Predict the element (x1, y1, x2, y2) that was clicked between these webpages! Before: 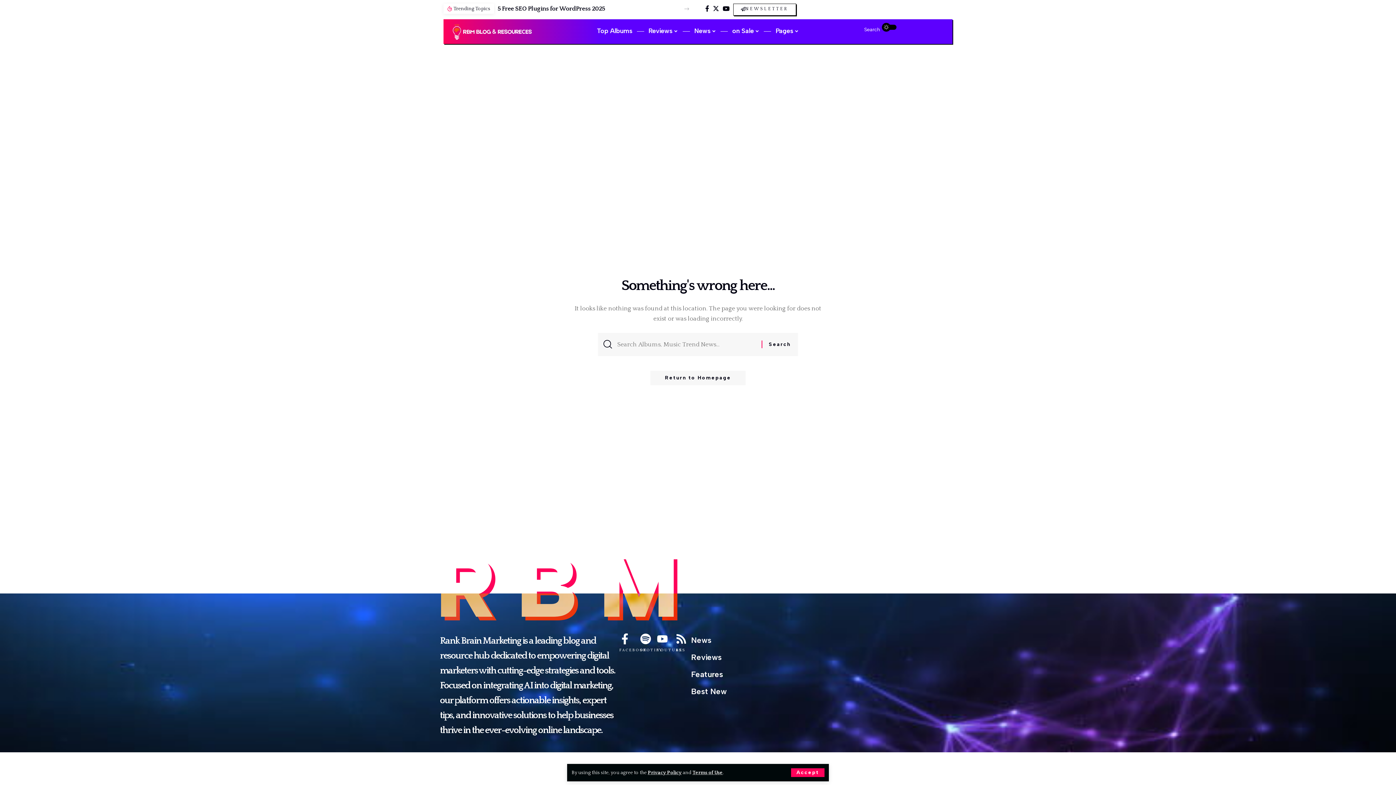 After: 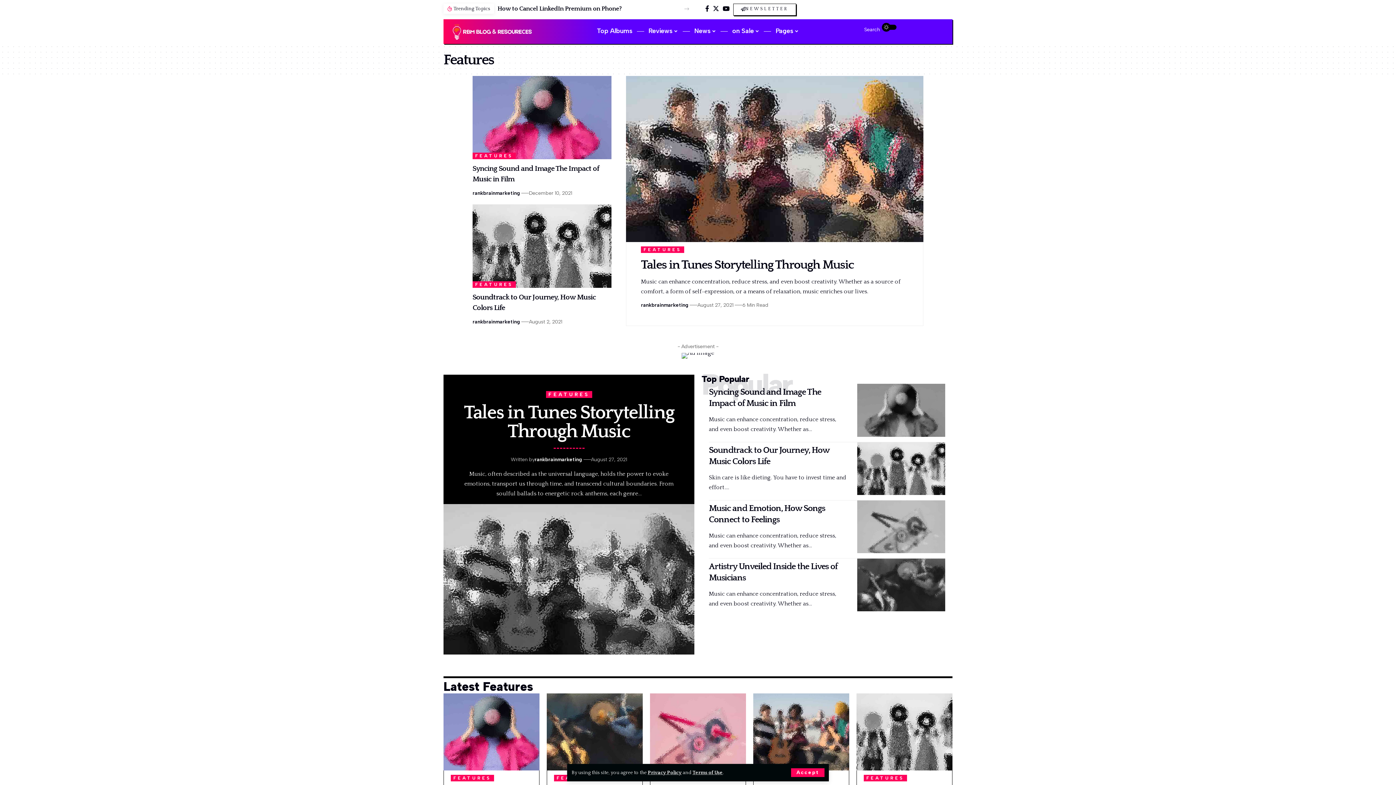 Action: bbox: (691, 666, 726, 683) label: Features